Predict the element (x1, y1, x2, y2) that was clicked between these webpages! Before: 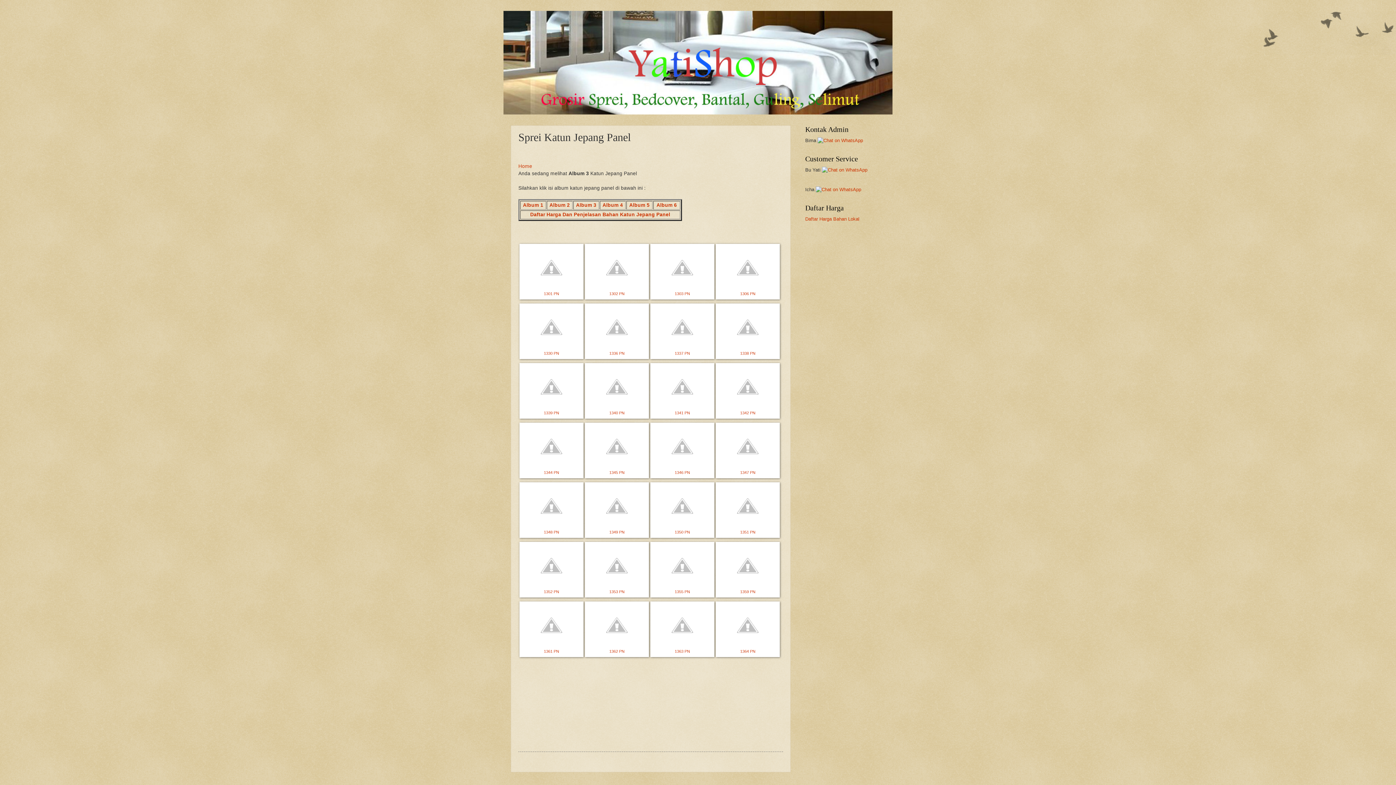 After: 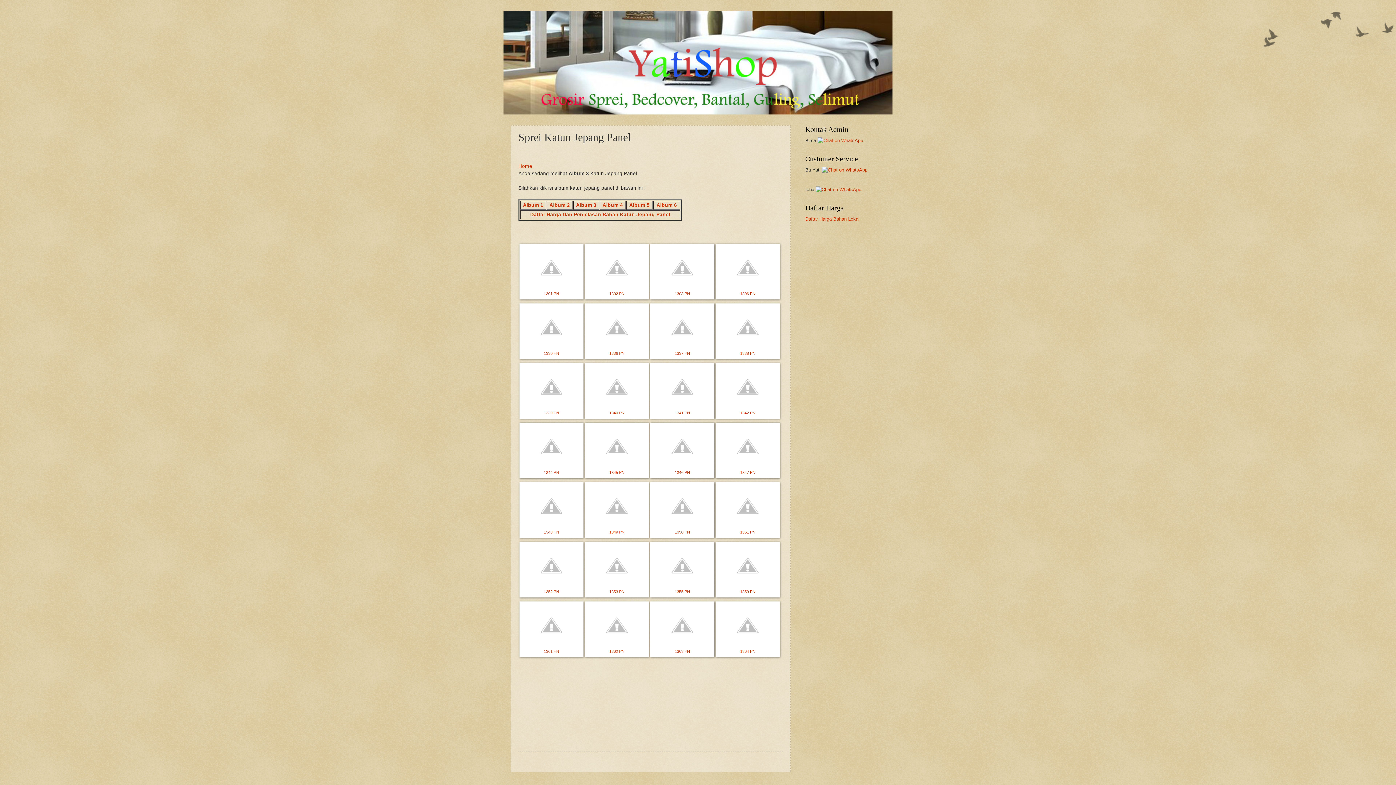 Action: bbox: (609, 530, 624, 534) label: 1349 PN